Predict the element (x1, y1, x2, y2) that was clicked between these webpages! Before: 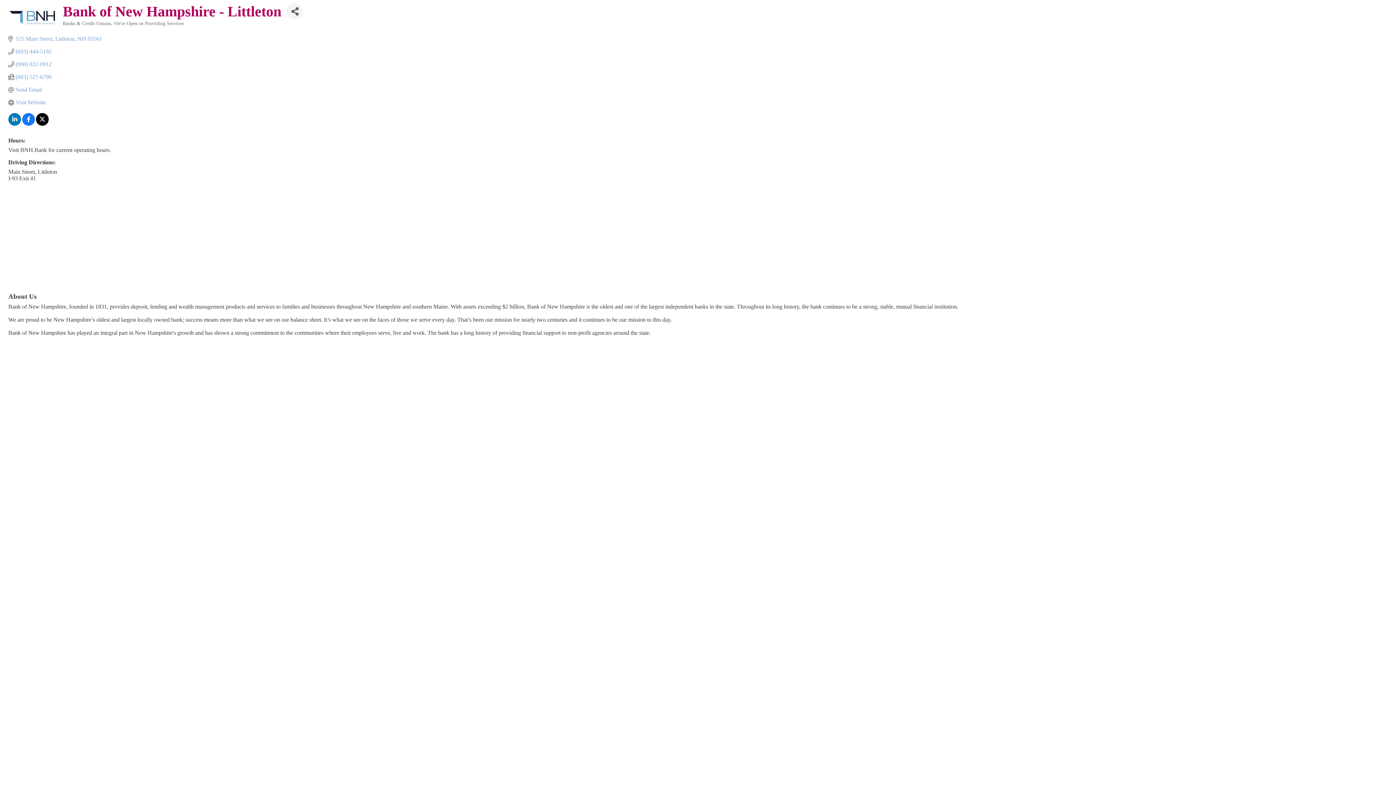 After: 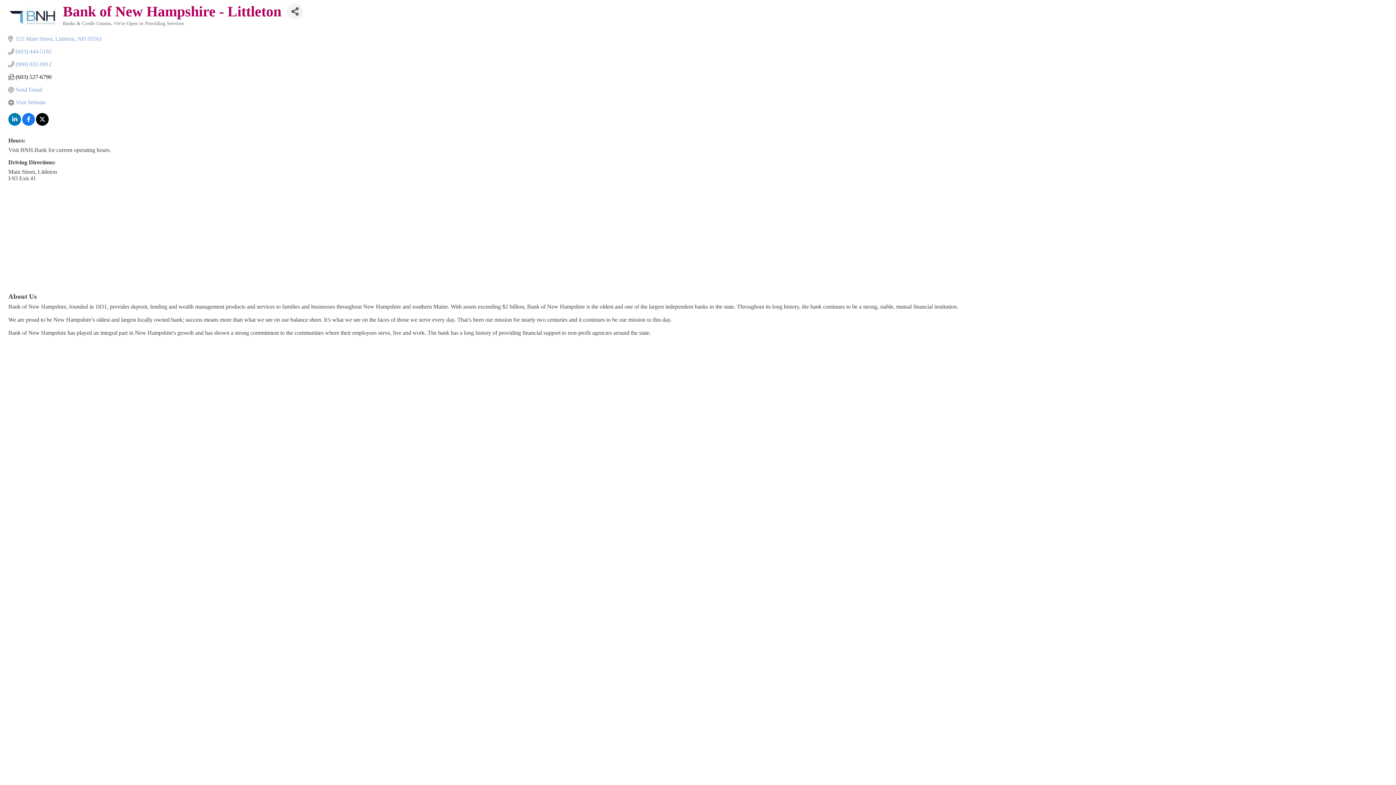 Action: bbox: (15, 73, 51, 80) label: (603) 527-6790